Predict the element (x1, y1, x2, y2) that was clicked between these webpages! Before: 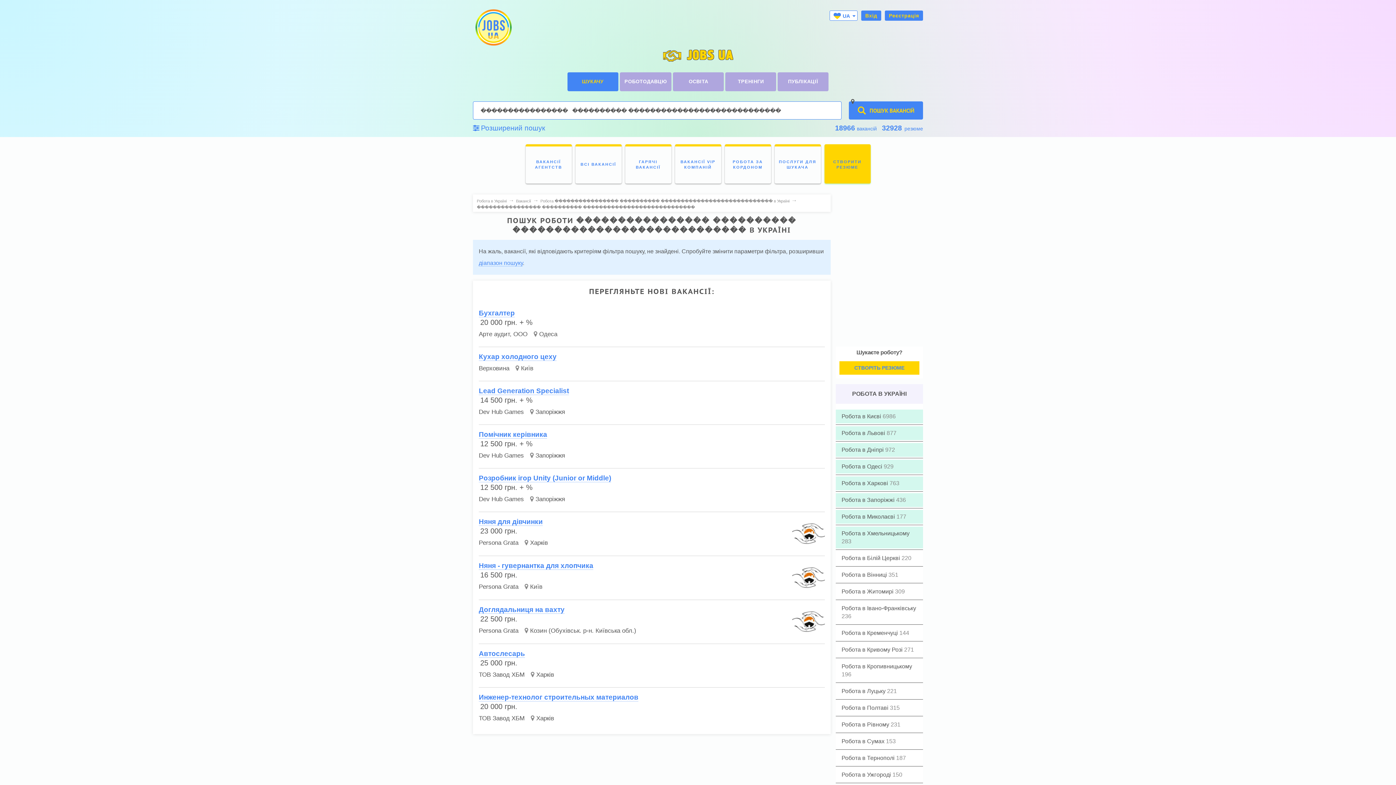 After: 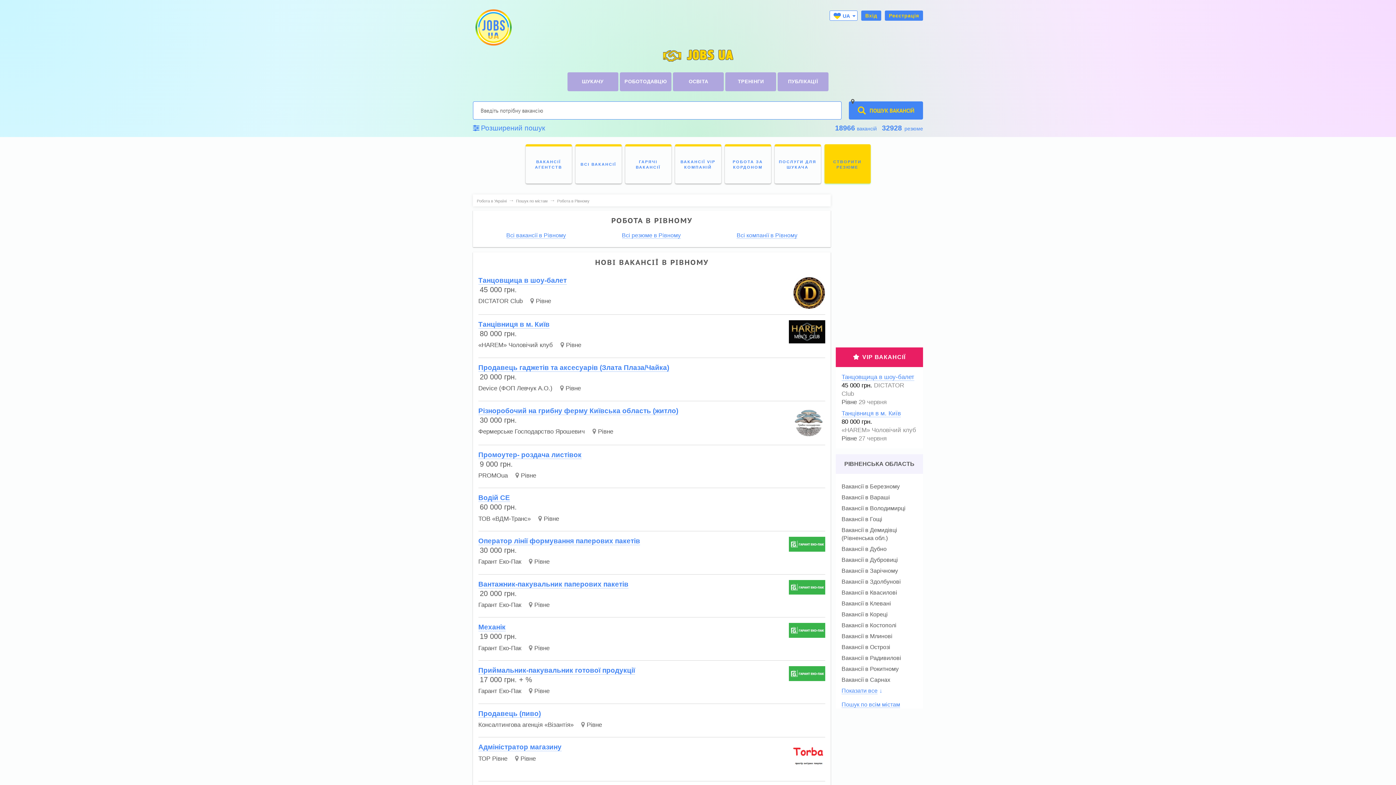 Action: bbox: (841, 721, 890, 728) label: Робота в Рівному 